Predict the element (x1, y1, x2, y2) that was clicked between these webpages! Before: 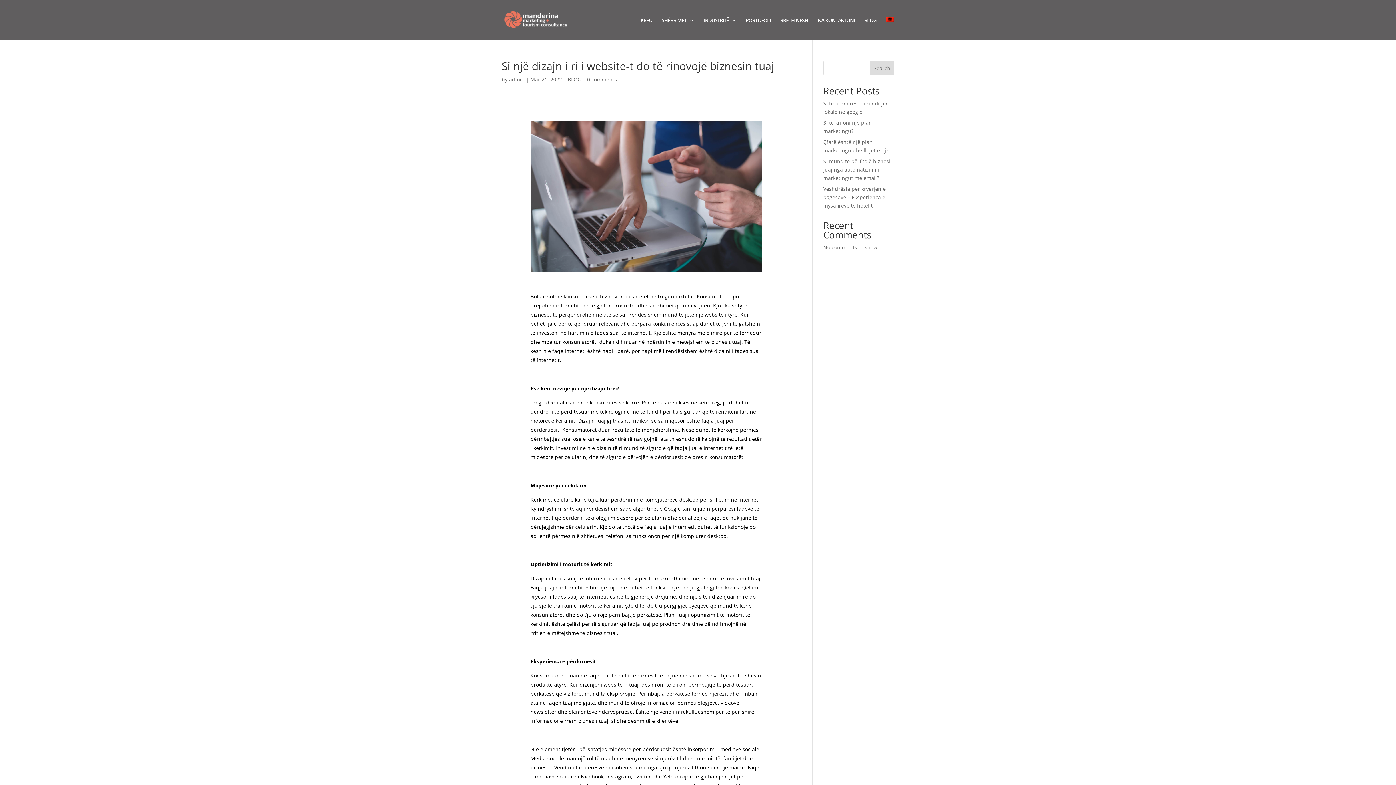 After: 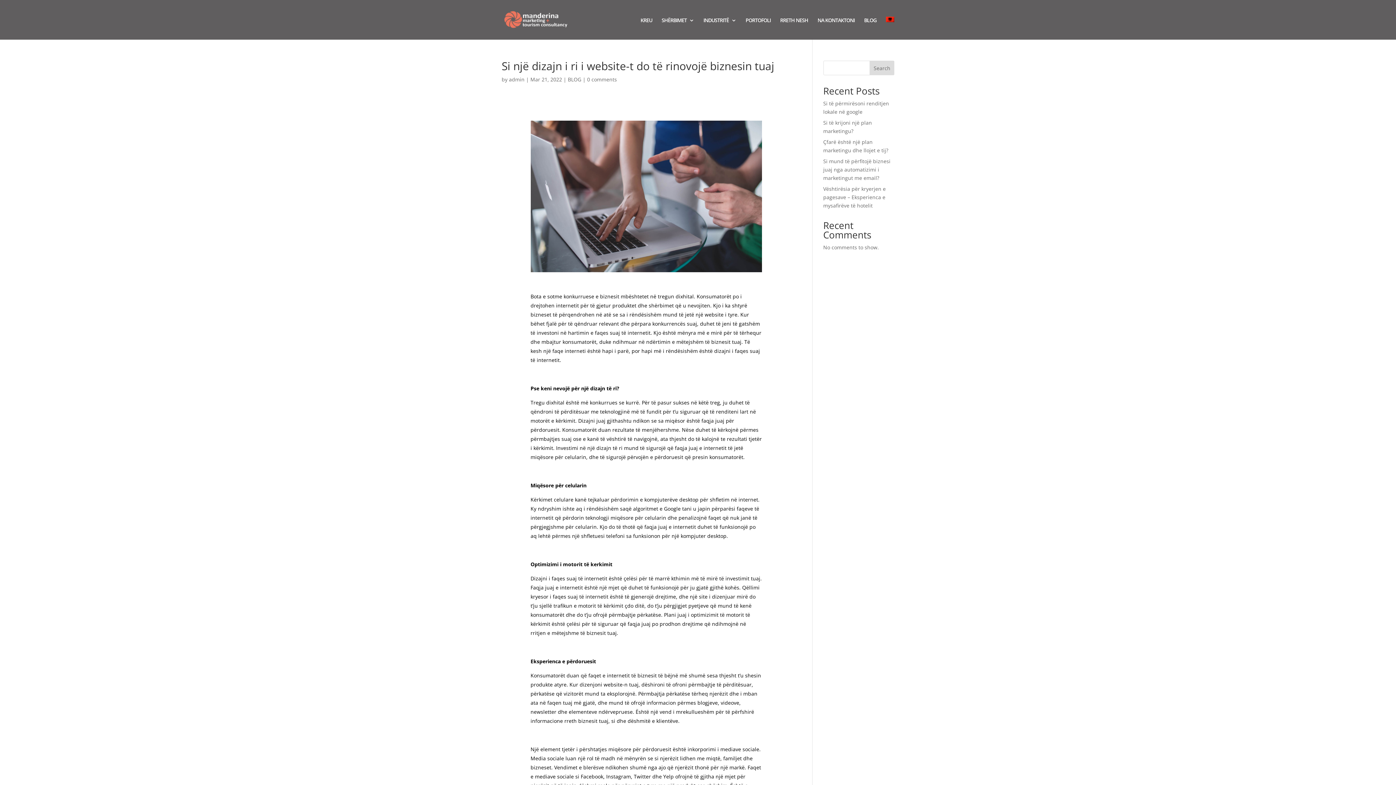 Action: bbox: (587, 76, 617, 82) label: 0 comments